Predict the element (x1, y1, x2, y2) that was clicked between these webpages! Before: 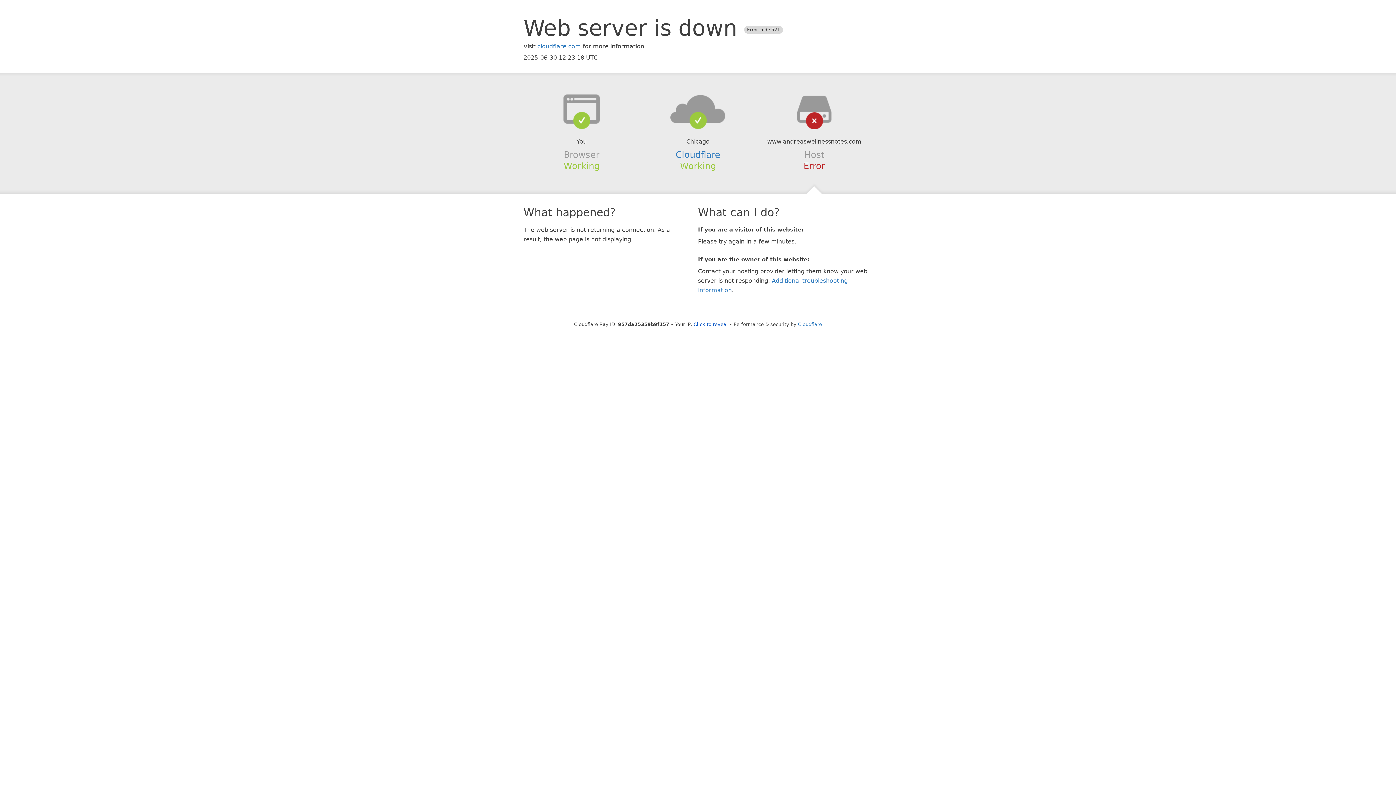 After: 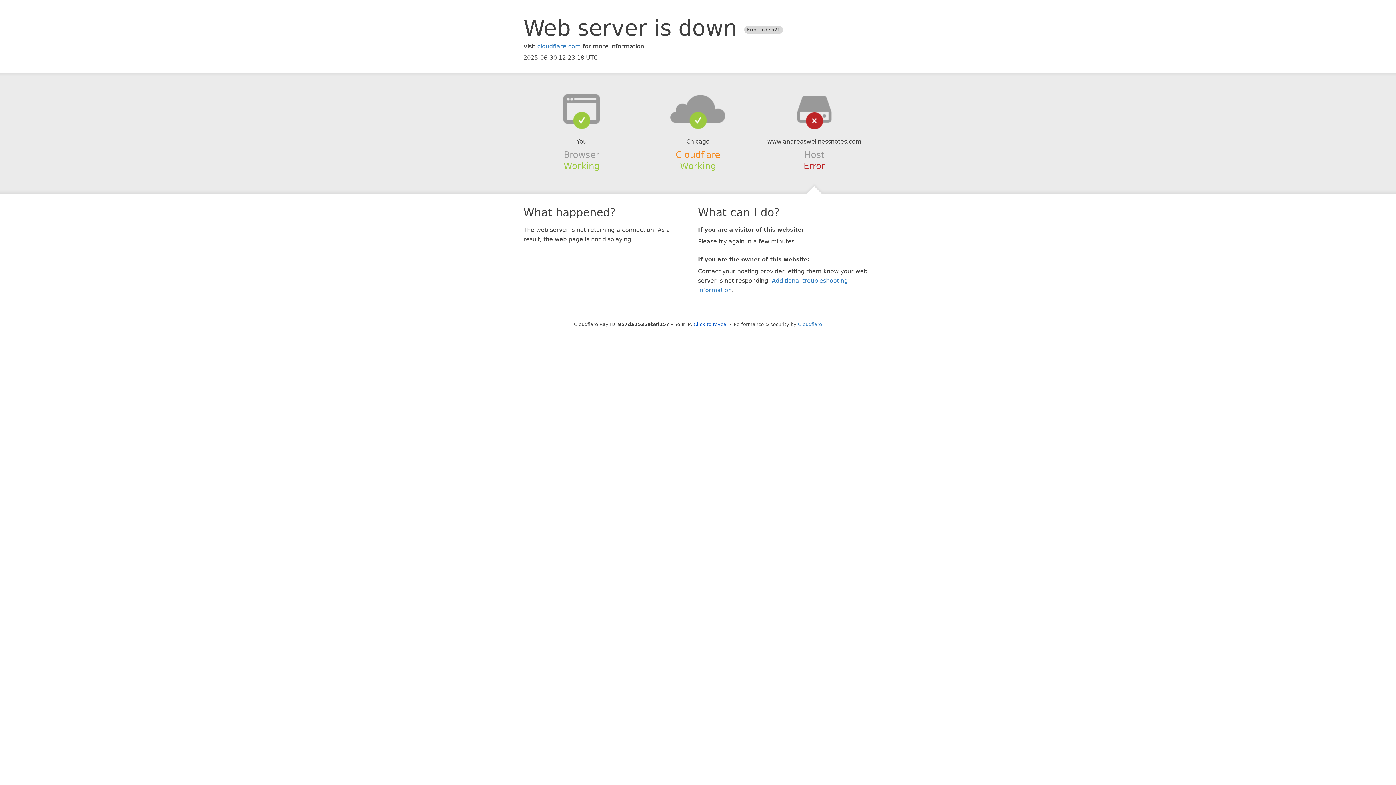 Action: label: Cloudflare bbox: (675, 149, 720, 159)